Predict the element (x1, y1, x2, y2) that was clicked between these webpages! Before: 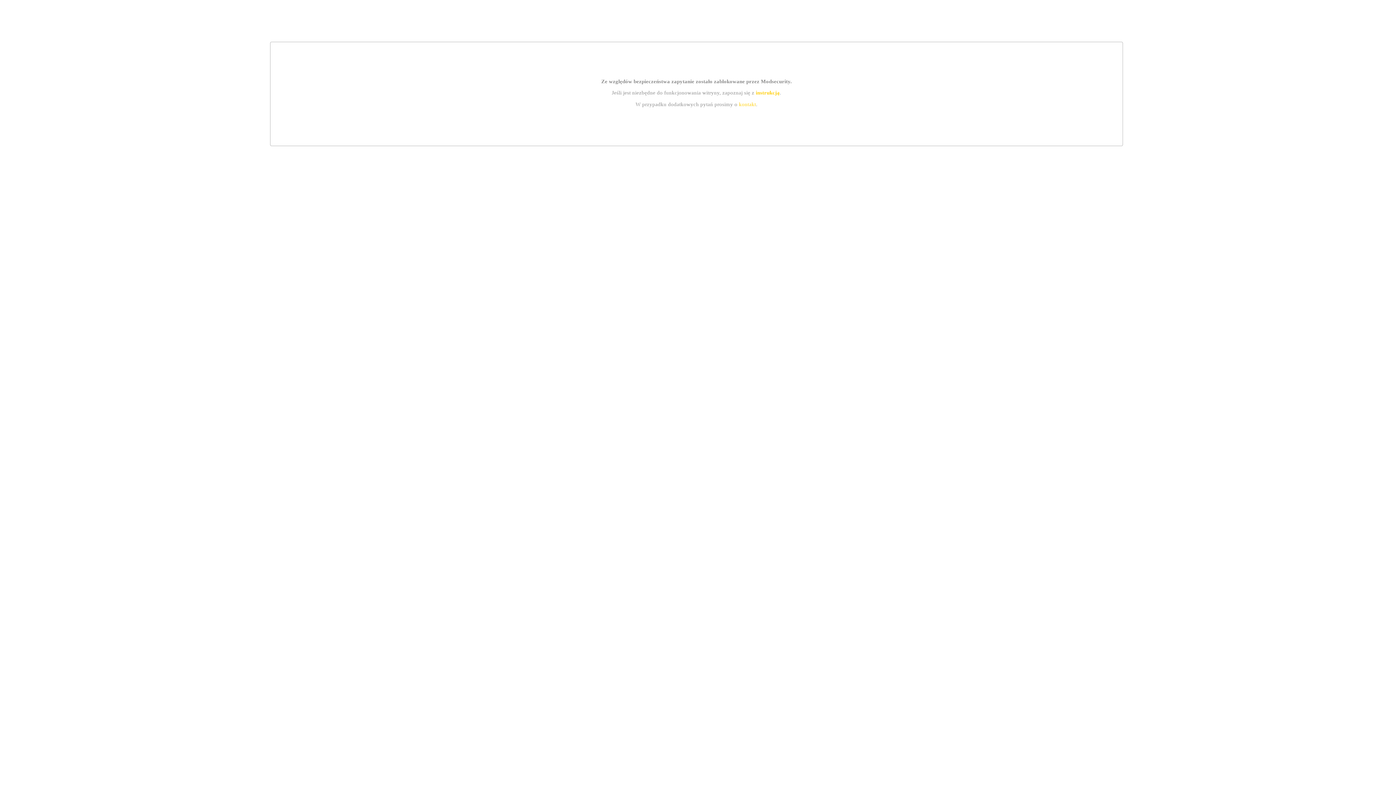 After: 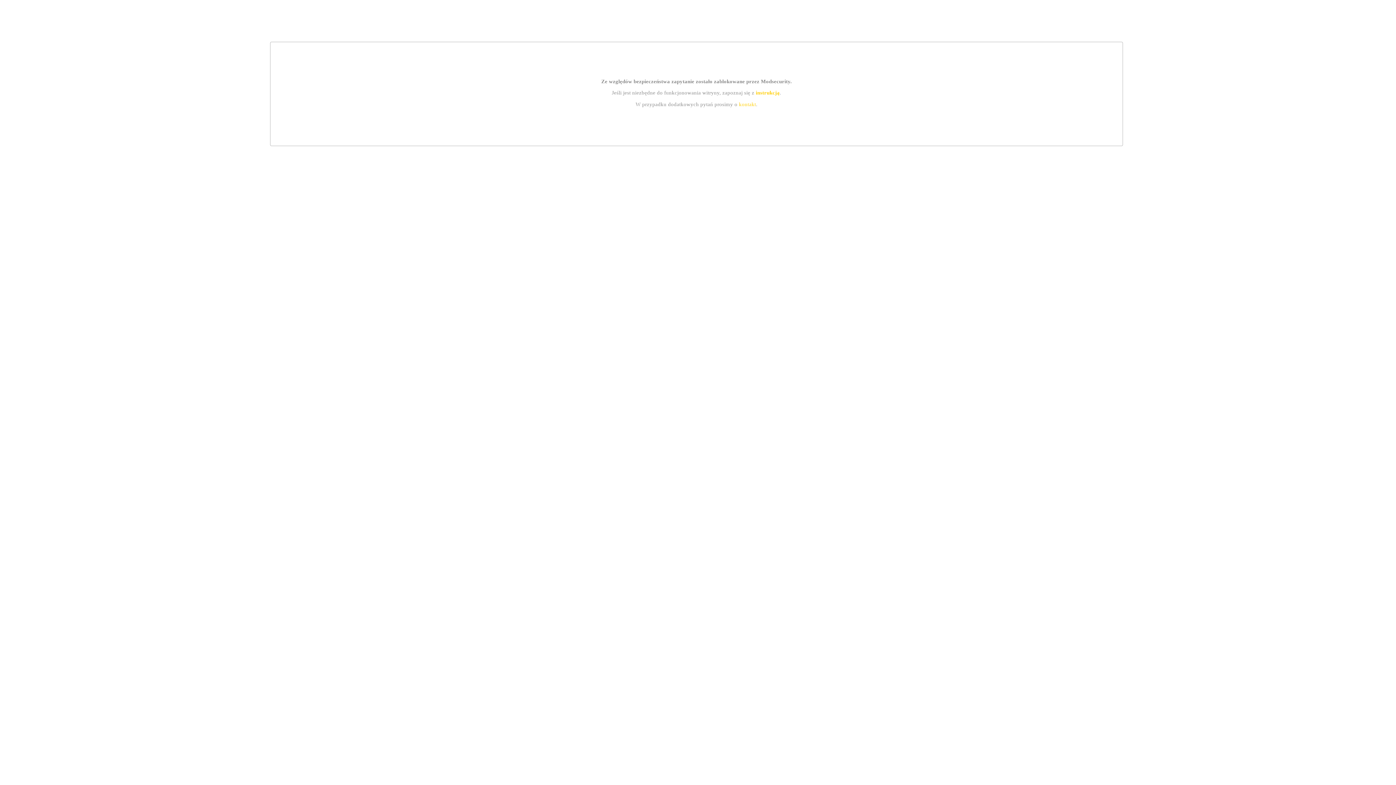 Action: label: instrukcją bbox: (755, 89, 779, 95)